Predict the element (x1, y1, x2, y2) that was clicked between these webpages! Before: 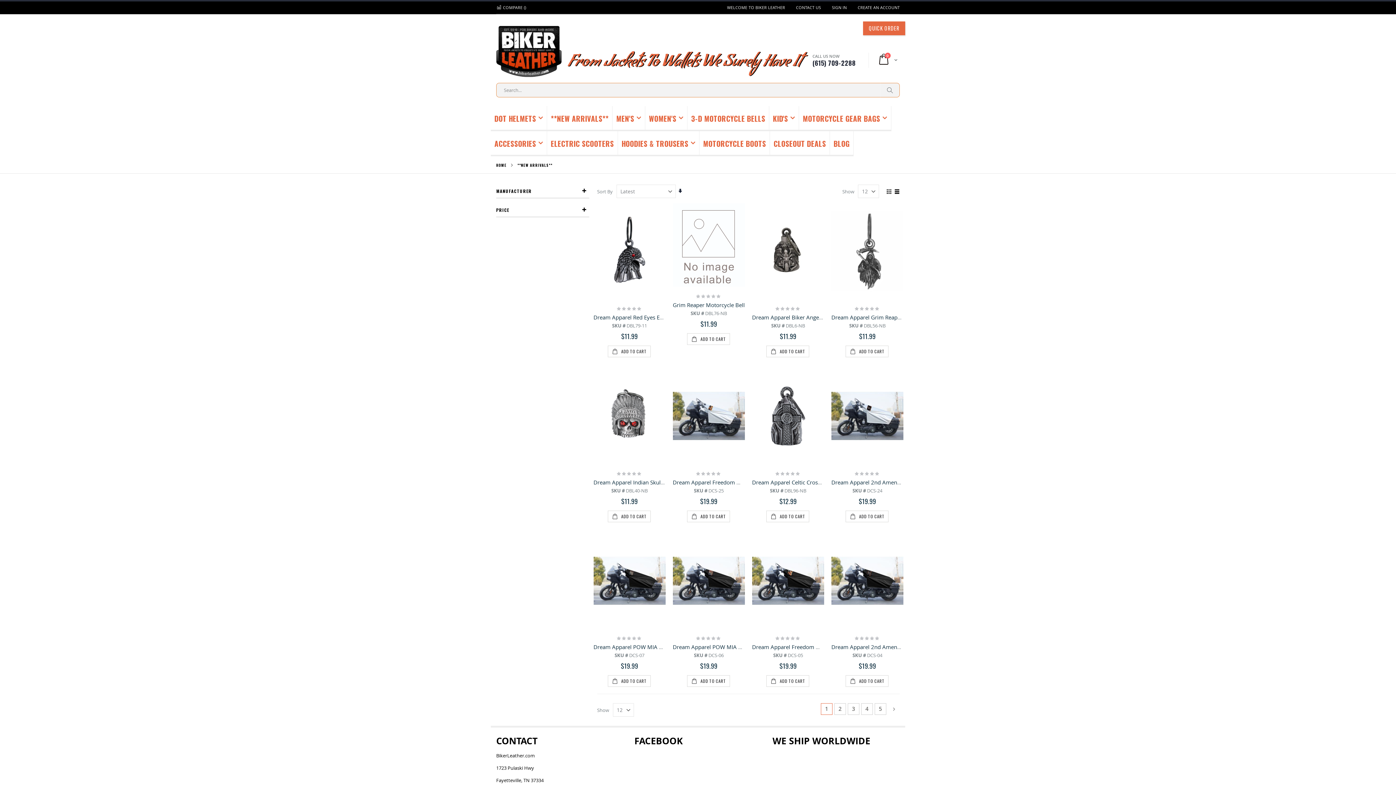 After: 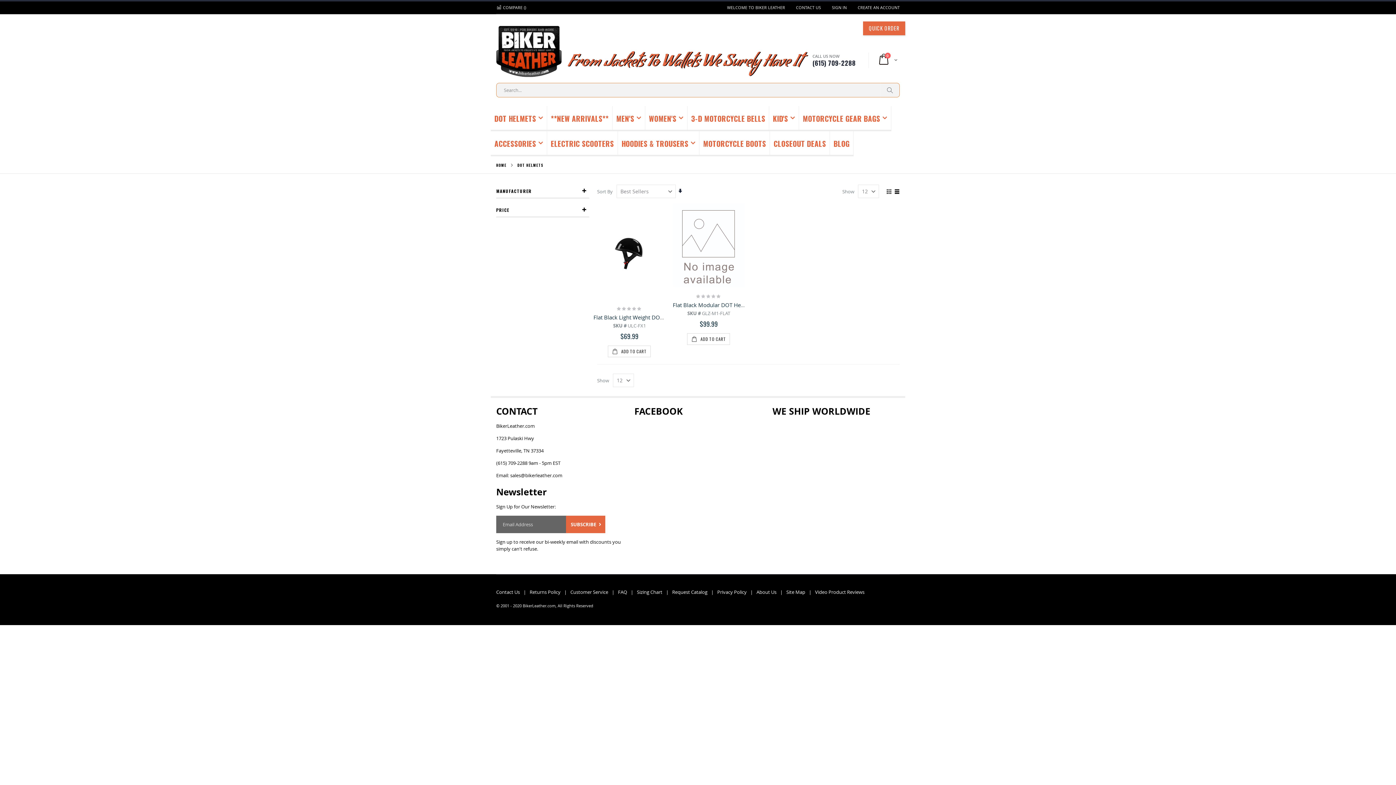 Action: bbox: (490, 106, 547, 131) label: DOT HELMETS